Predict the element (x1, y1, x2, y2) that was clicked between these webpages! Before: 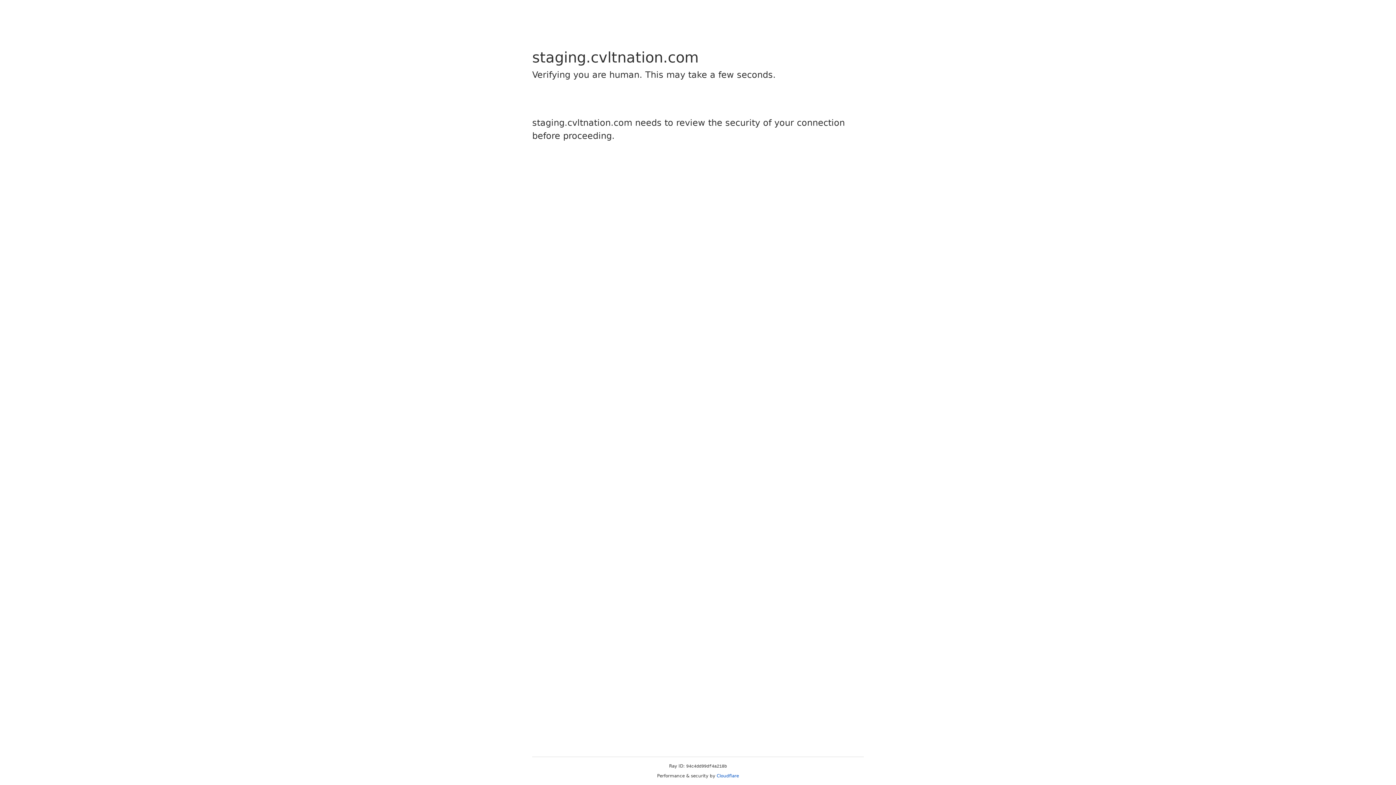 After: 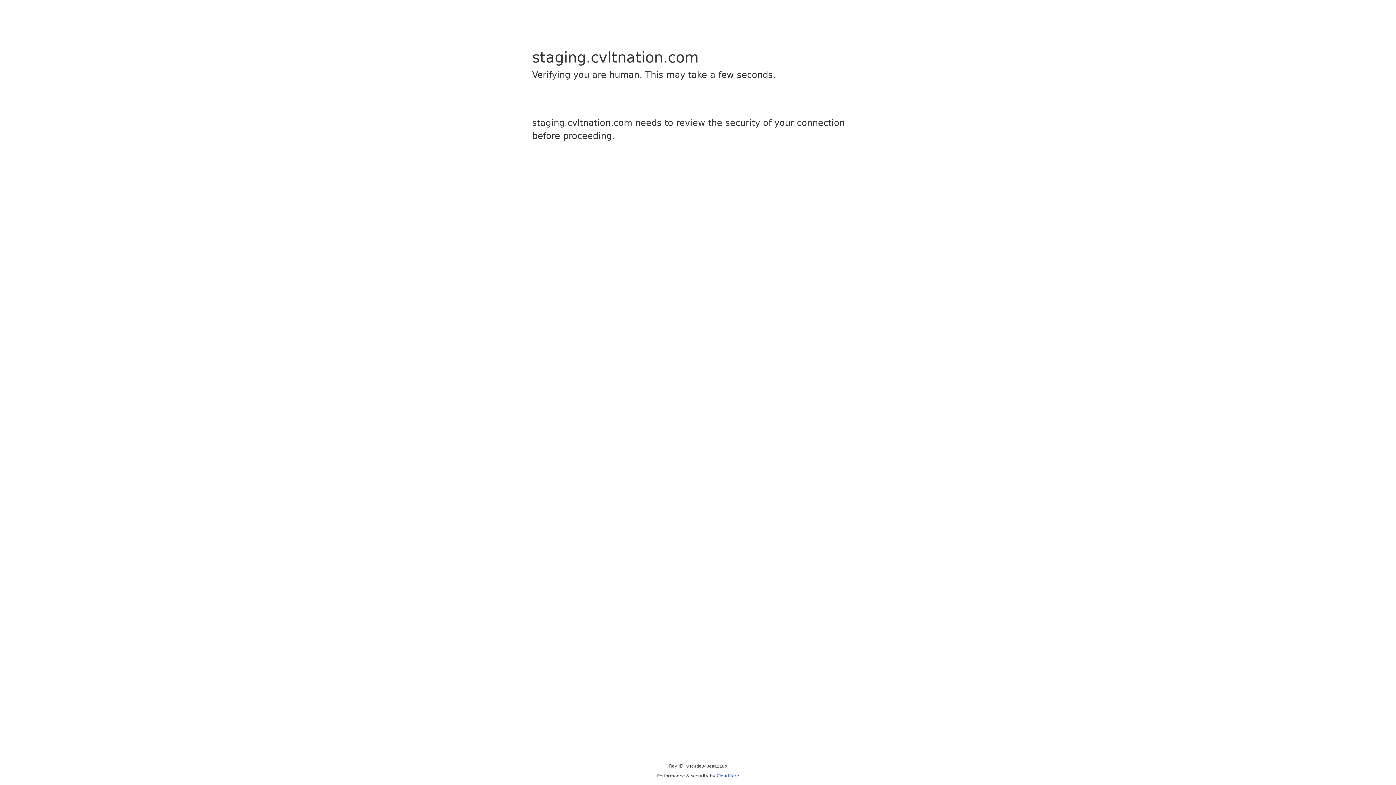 Action: label: Cloudflare bbox: (716, 773, 739, 778)